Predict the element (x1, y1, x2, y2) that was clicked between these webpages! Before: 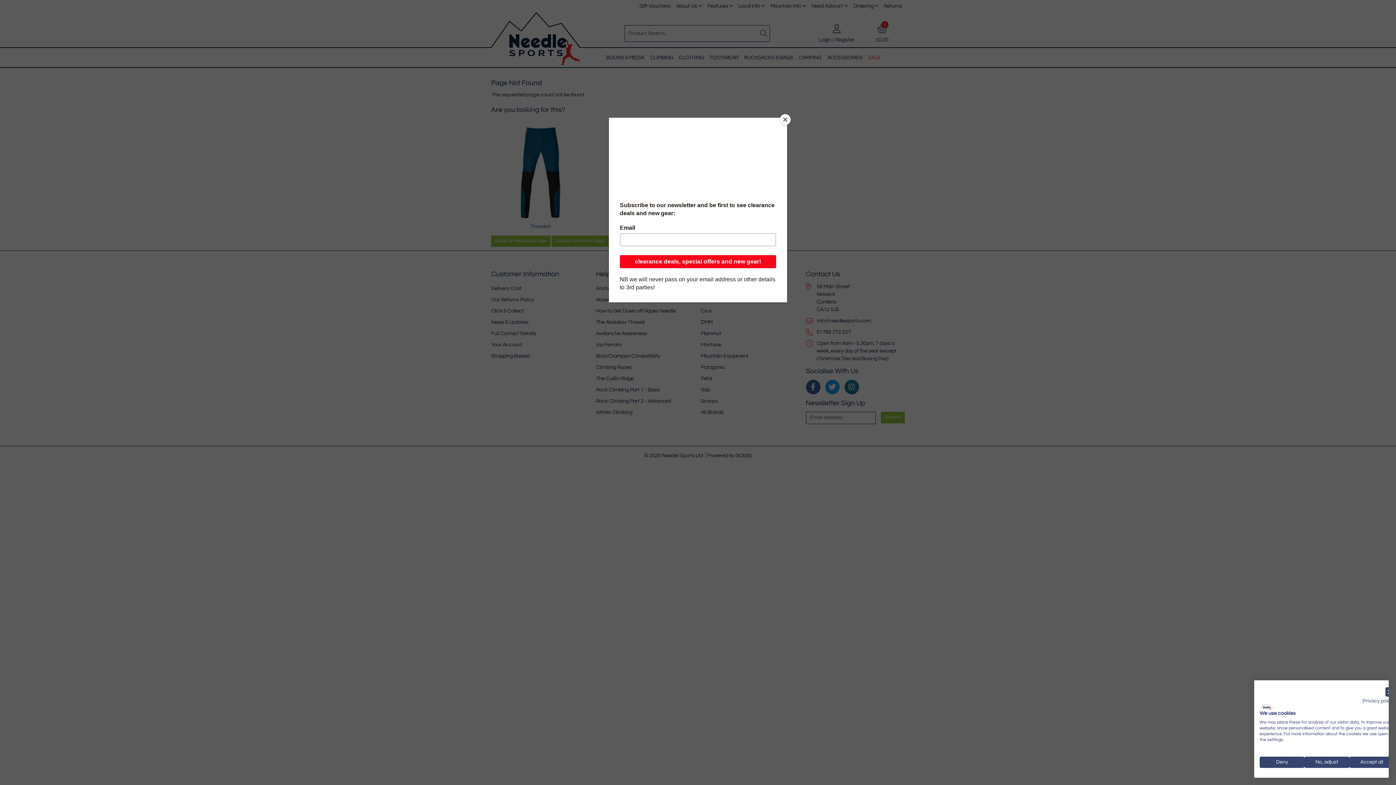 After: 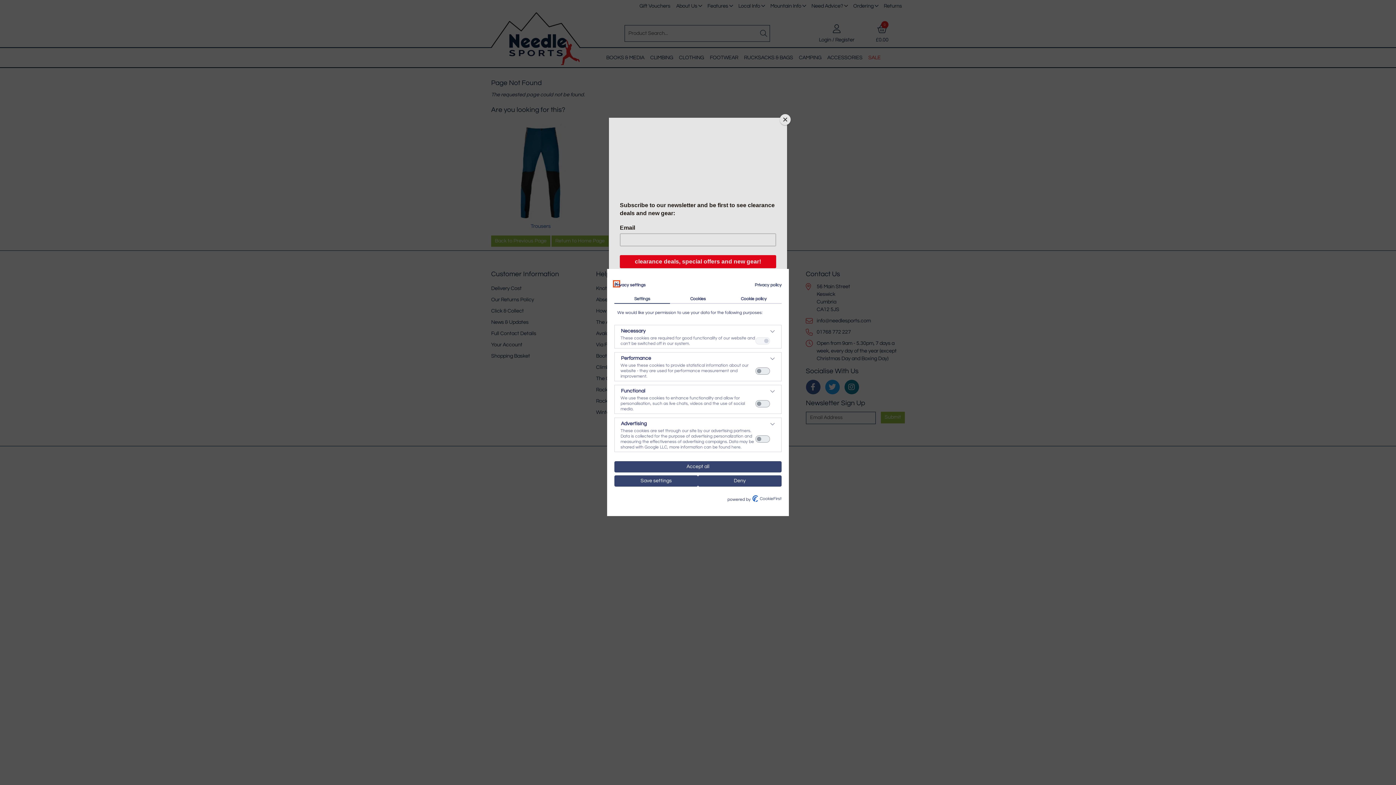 Action: label: Adjust cookie preferences bbox: (1304, 757, 1349, 768)